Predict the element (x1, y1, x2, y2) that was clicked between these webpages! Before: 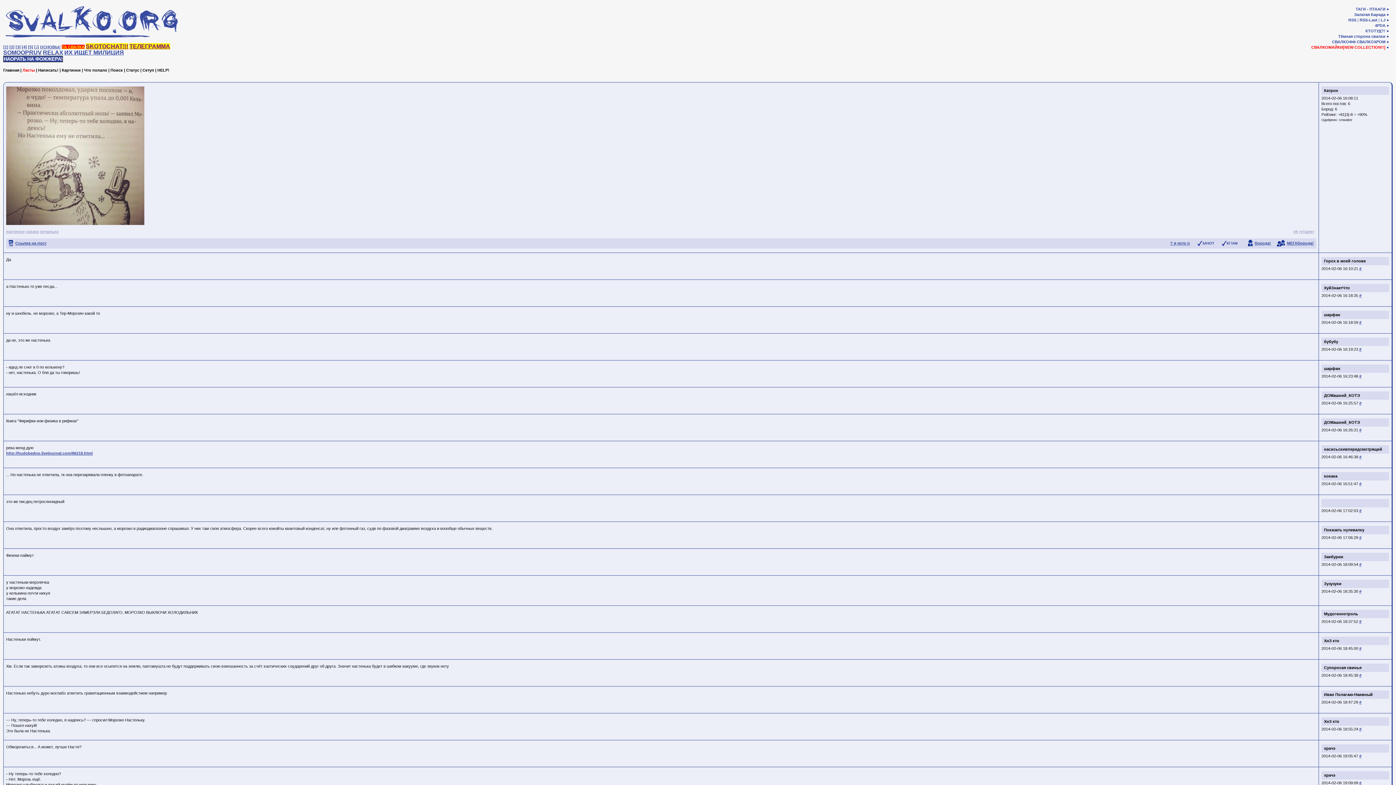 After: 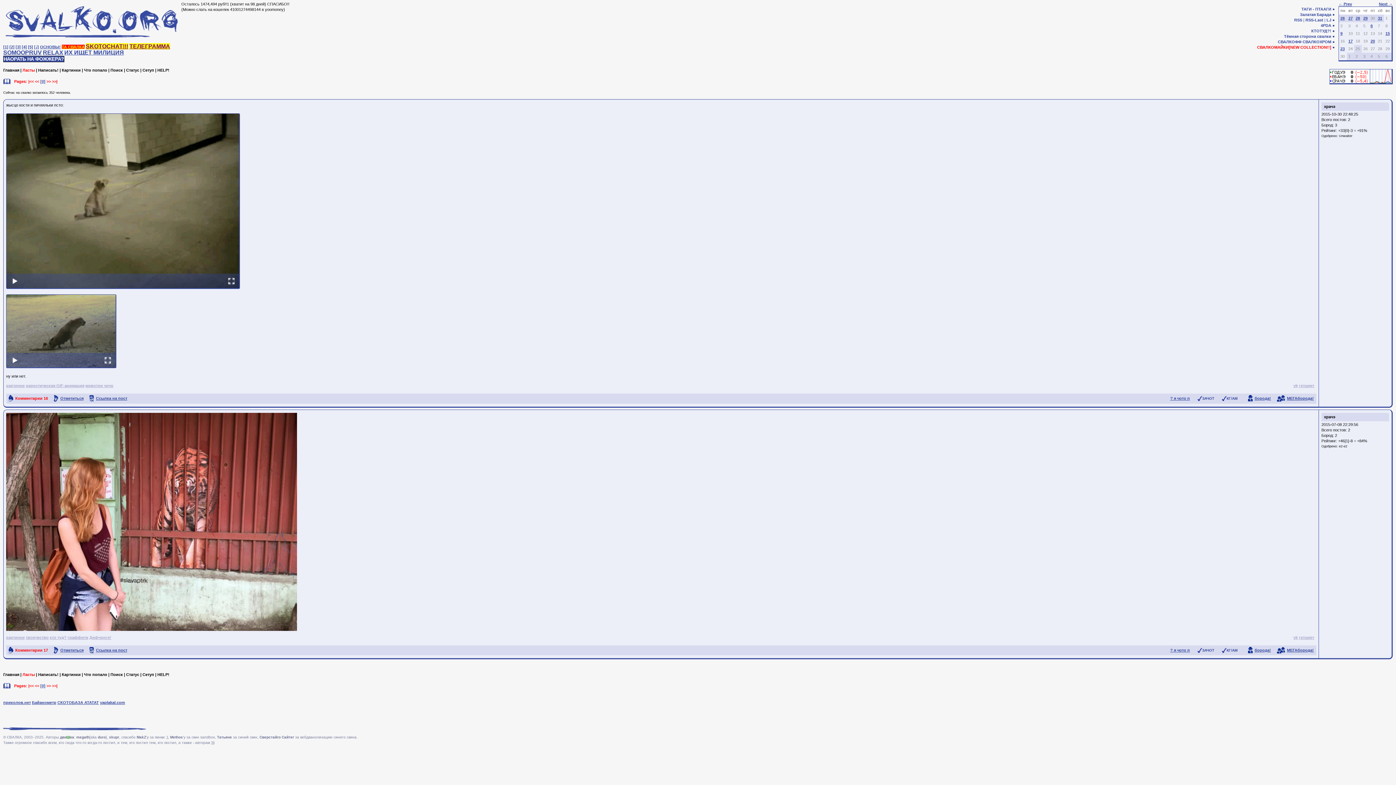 Action: bbox: (1324, 773, 1335, 777) label: храчэ